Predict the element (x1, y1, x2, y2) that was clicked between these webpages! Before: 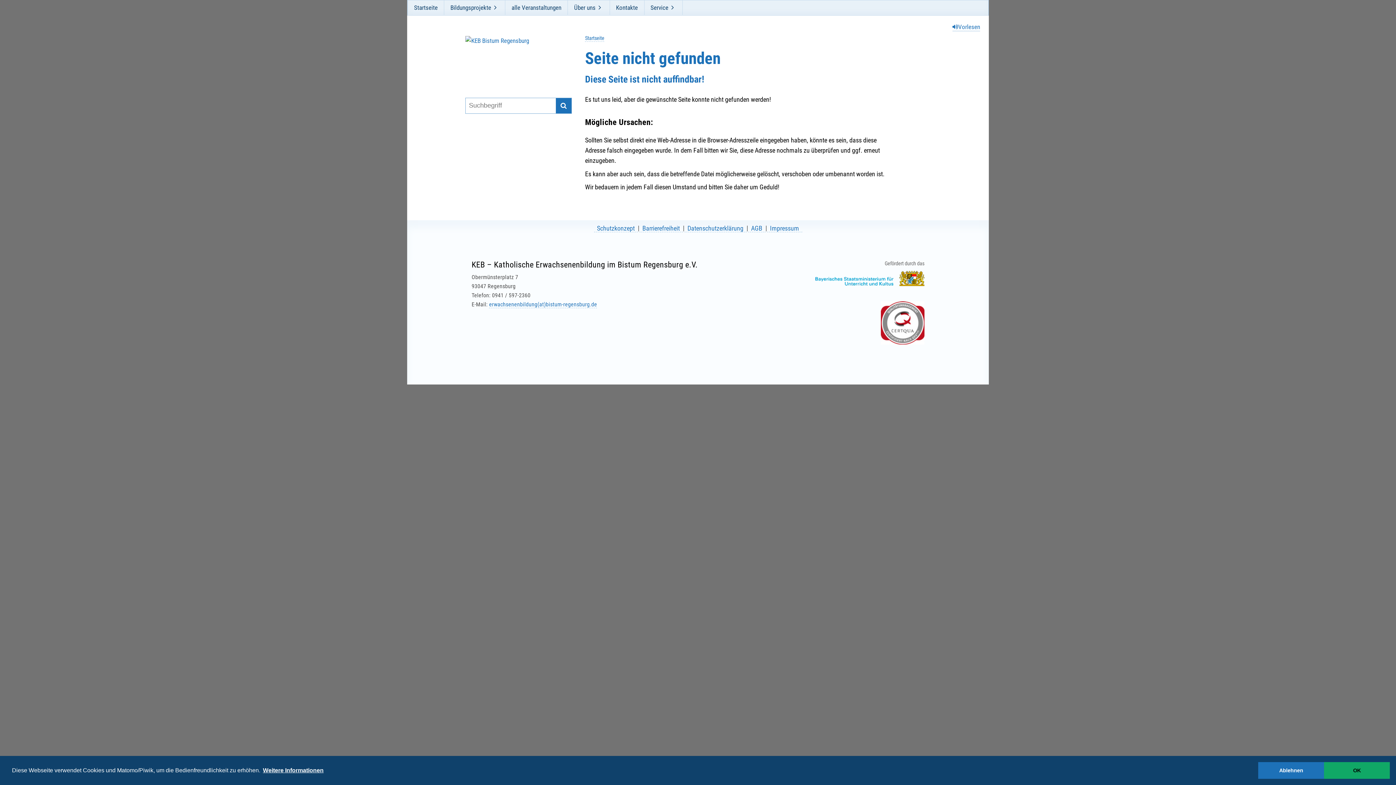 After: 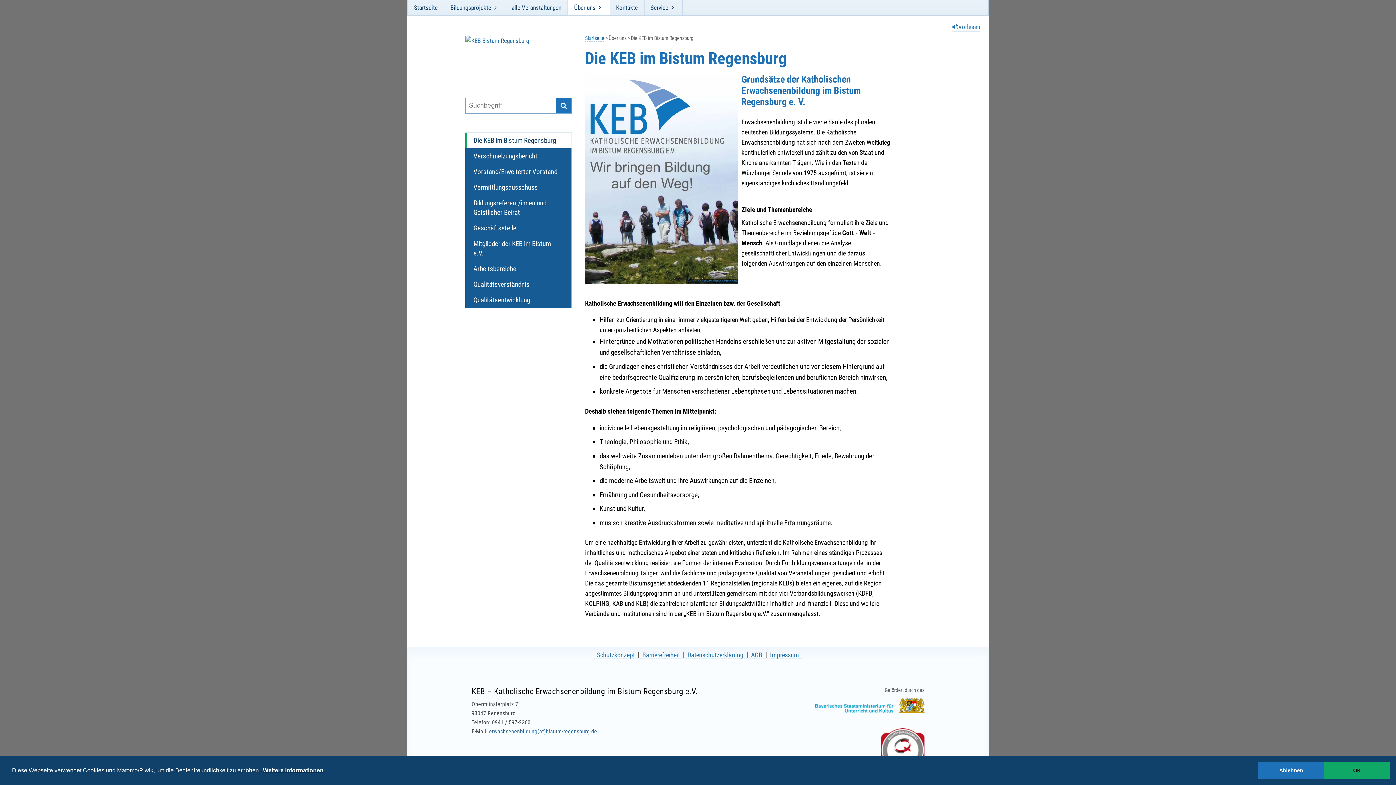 Action: bbox: (568, 0, 609, 14) label: Über uns